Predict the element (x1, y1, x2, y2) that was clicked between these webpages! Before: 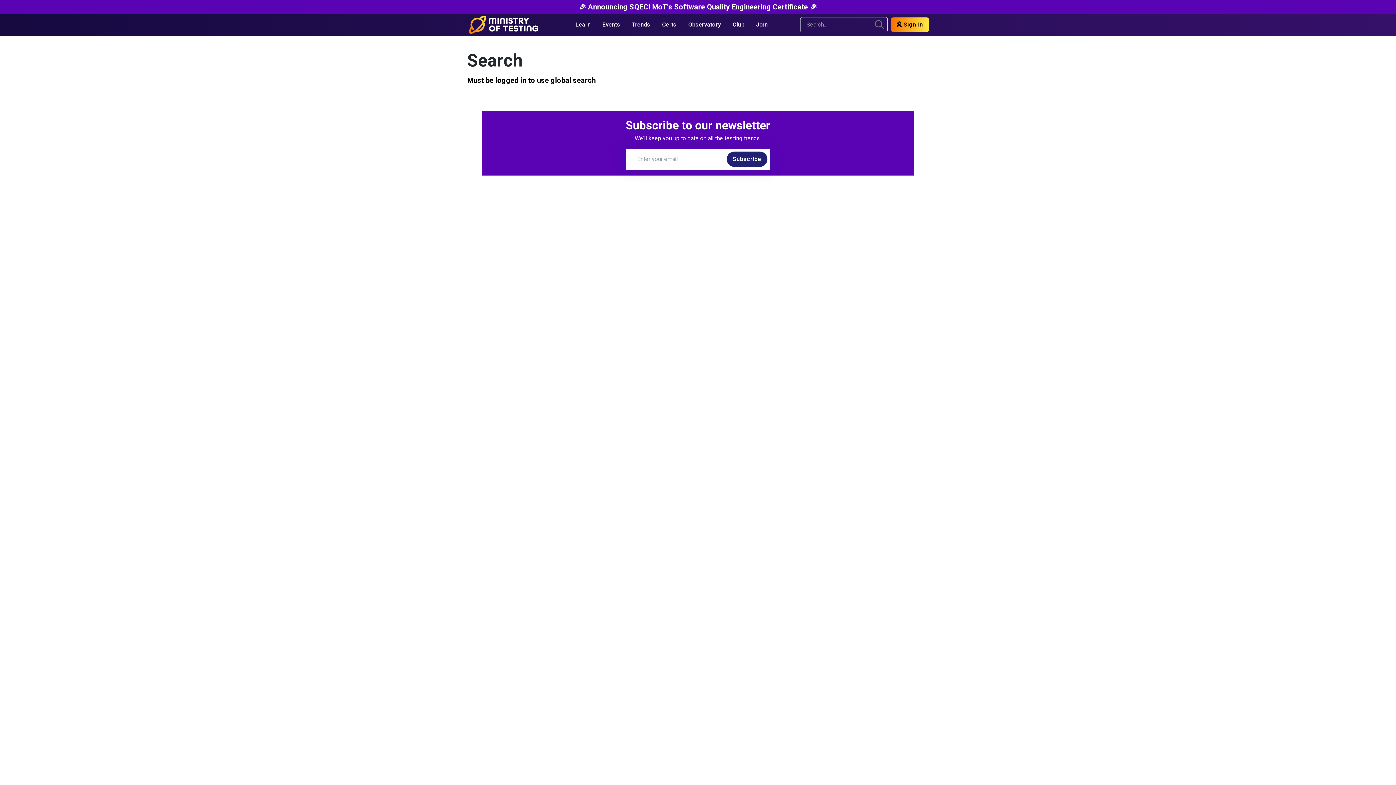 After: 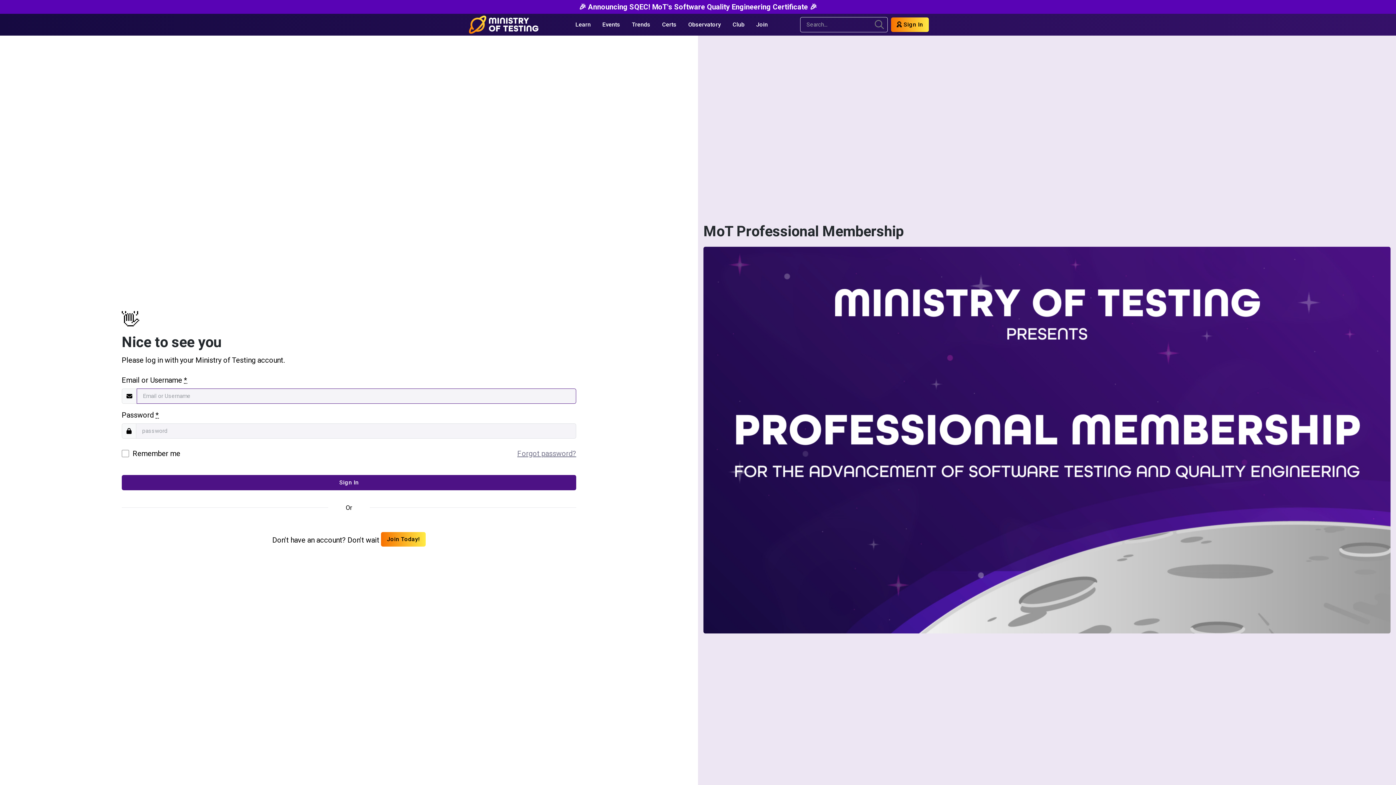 Action: label:  Sign In bbox: (891, 17, 929, 32)